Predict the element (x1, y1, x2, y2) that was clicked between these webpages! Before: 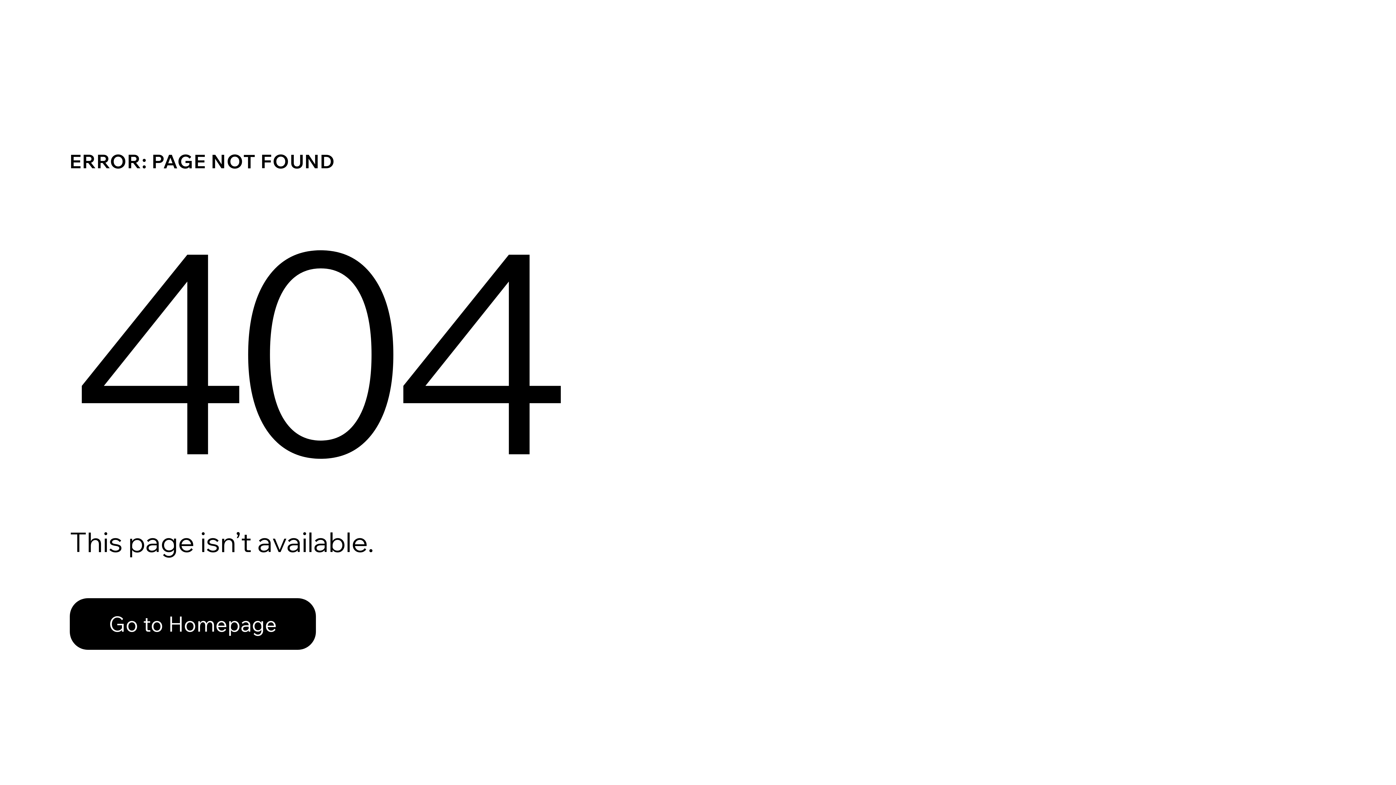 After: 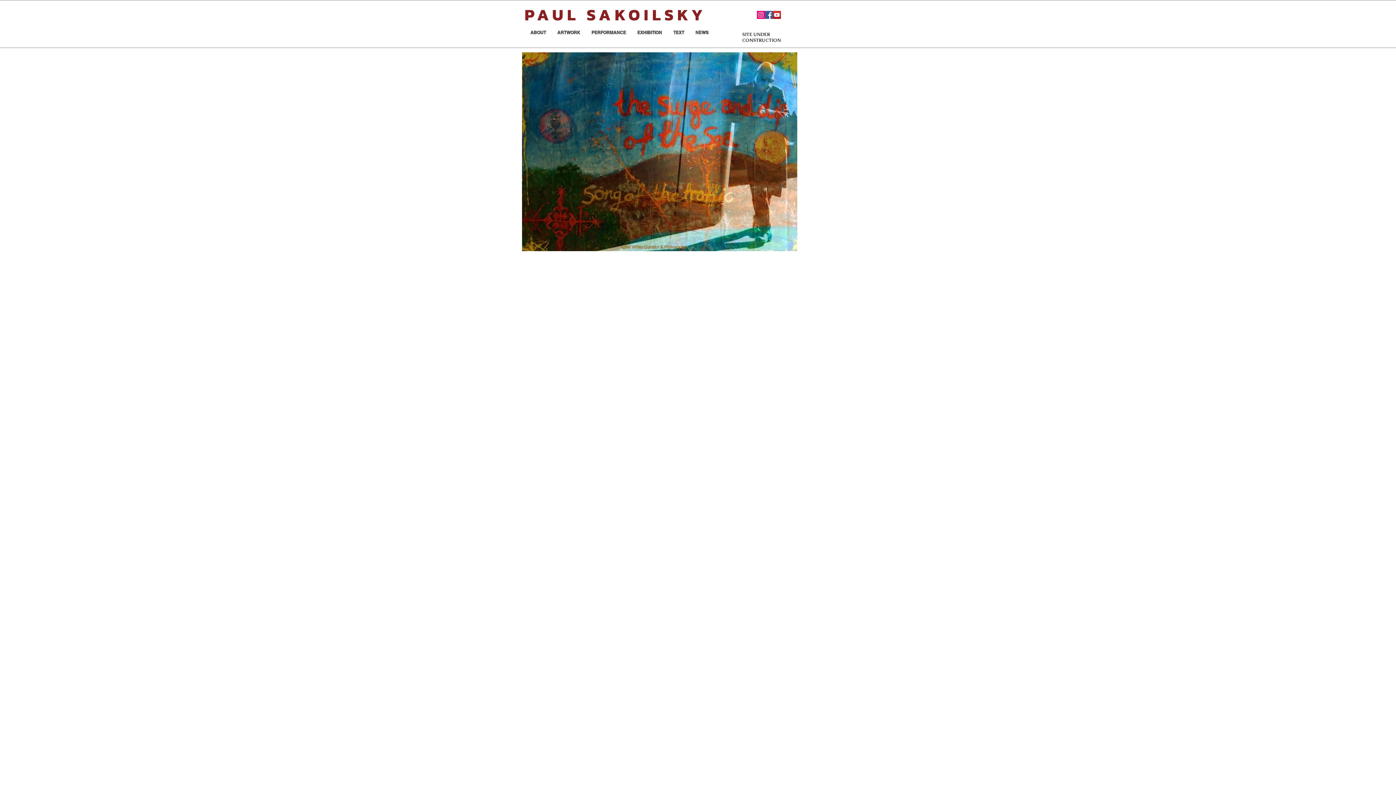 Action: bbox: (69, 582, 768, 659) label: Go to Homepage